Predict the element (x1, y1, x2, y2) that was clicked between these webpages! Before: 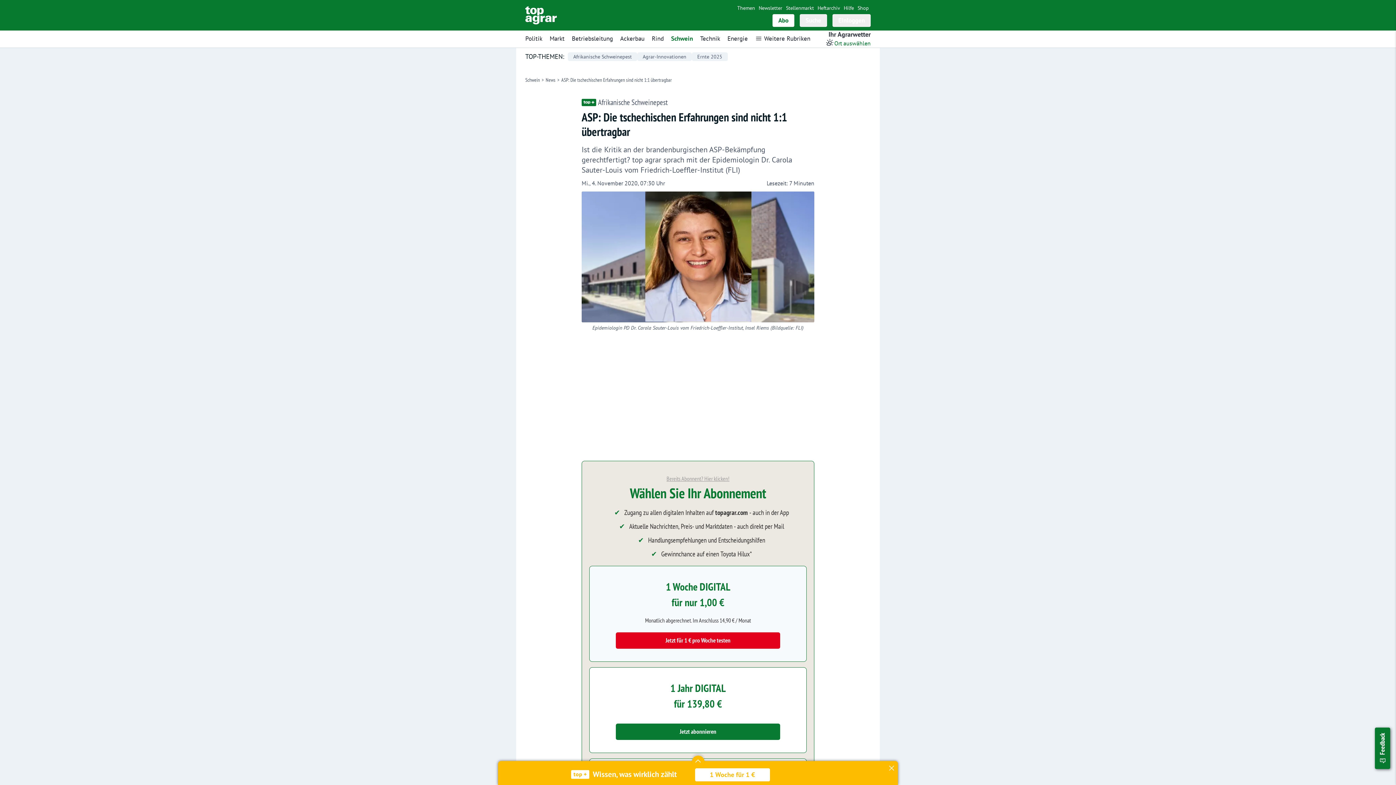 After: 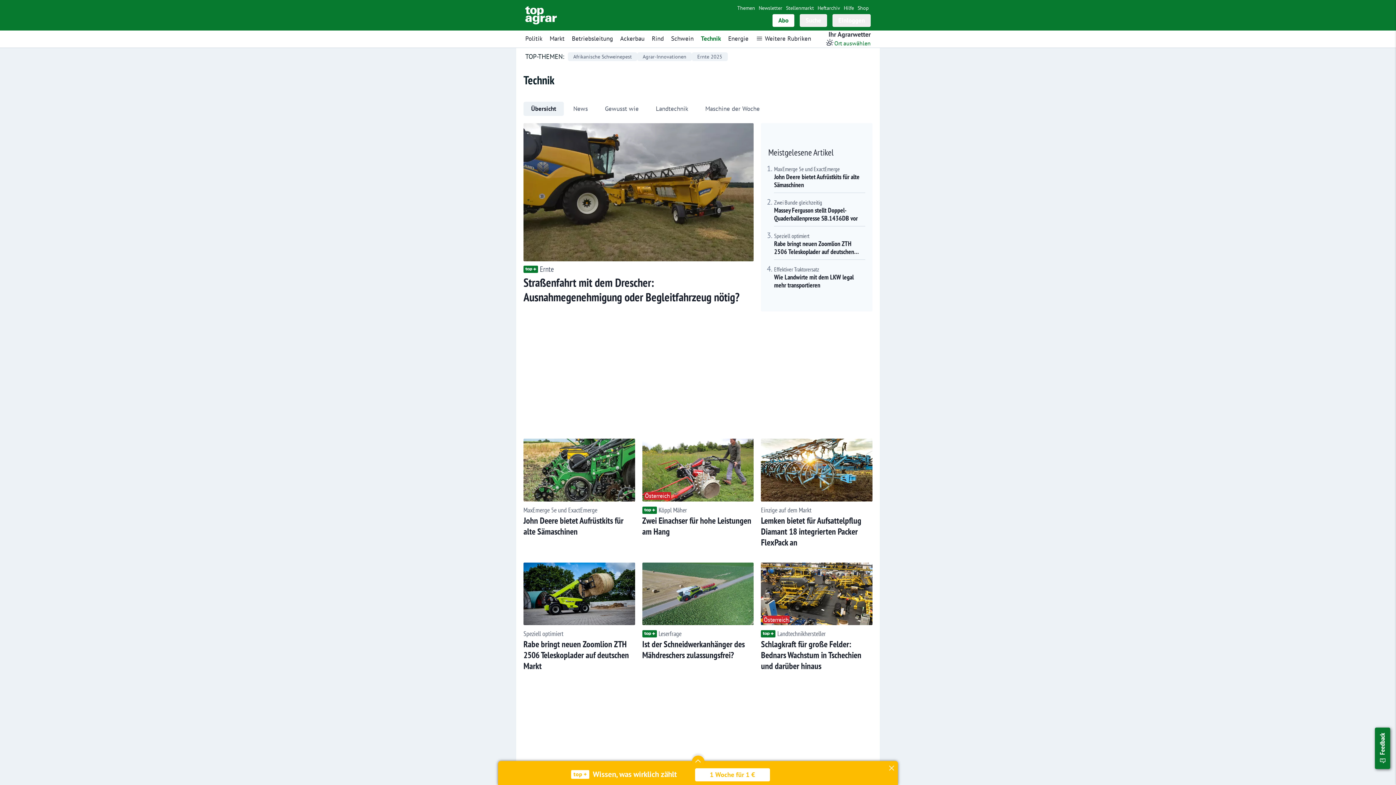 Action: bbox: (700, 34, 720, 42) label: Technik